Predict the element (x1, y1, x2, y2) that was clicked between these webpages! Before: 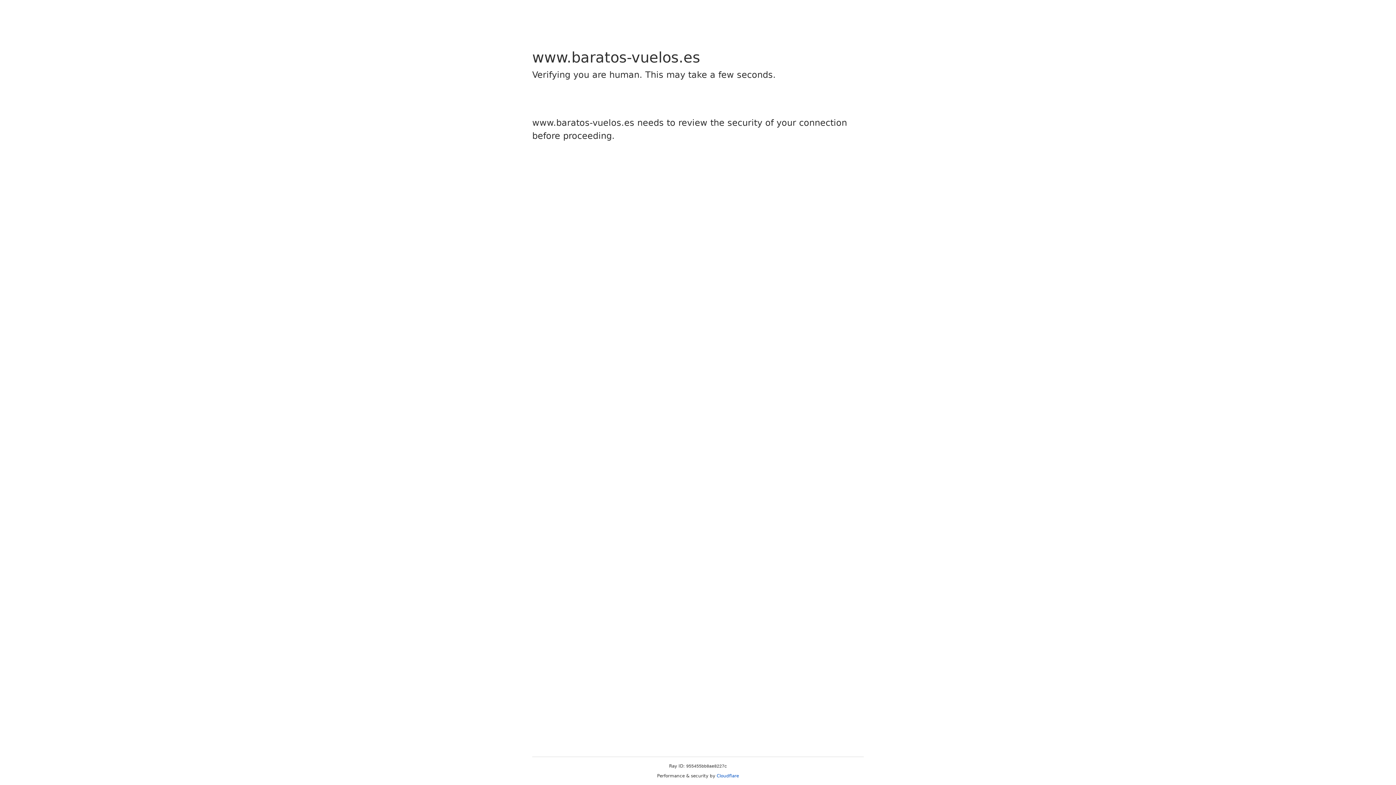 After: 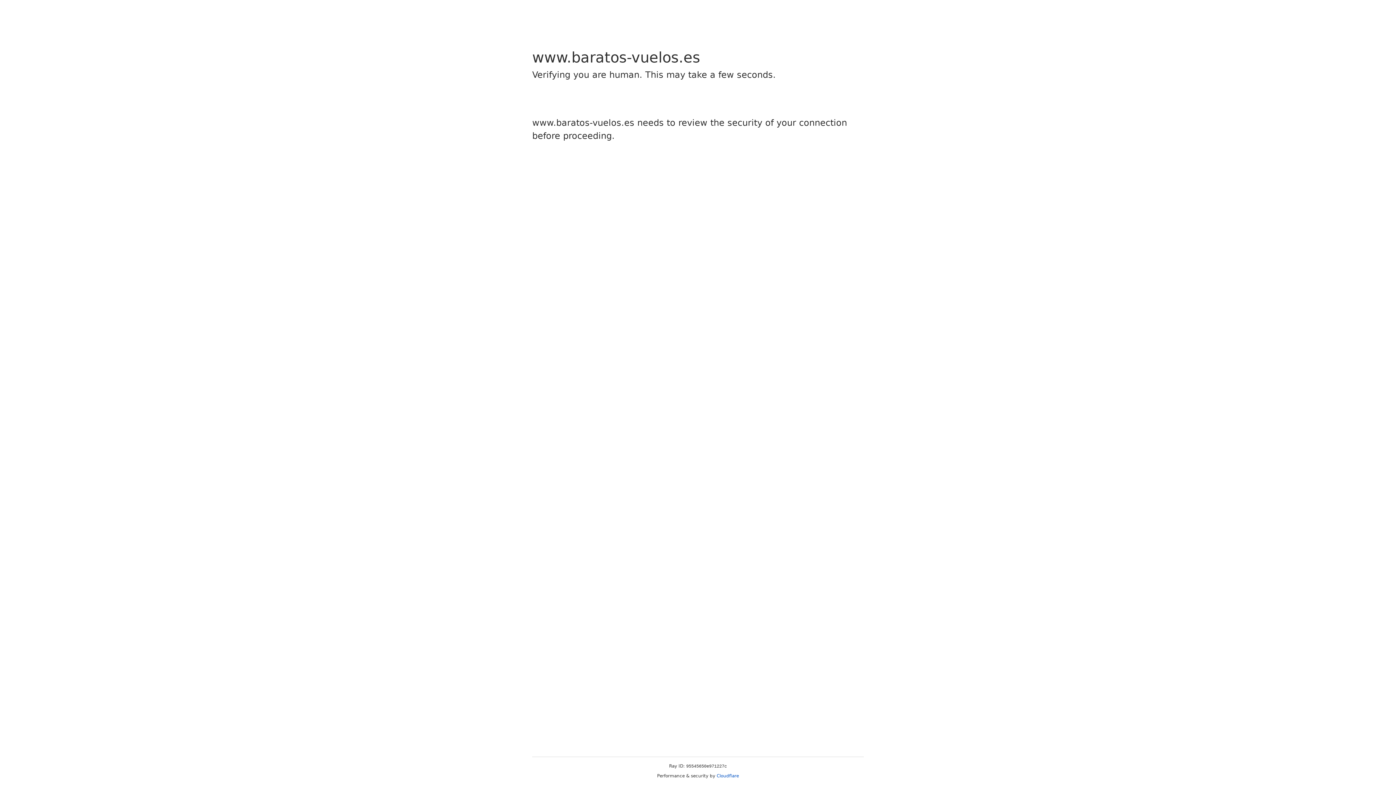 Action: bbox: (716, 773, 739, 778) label: Cloudflare